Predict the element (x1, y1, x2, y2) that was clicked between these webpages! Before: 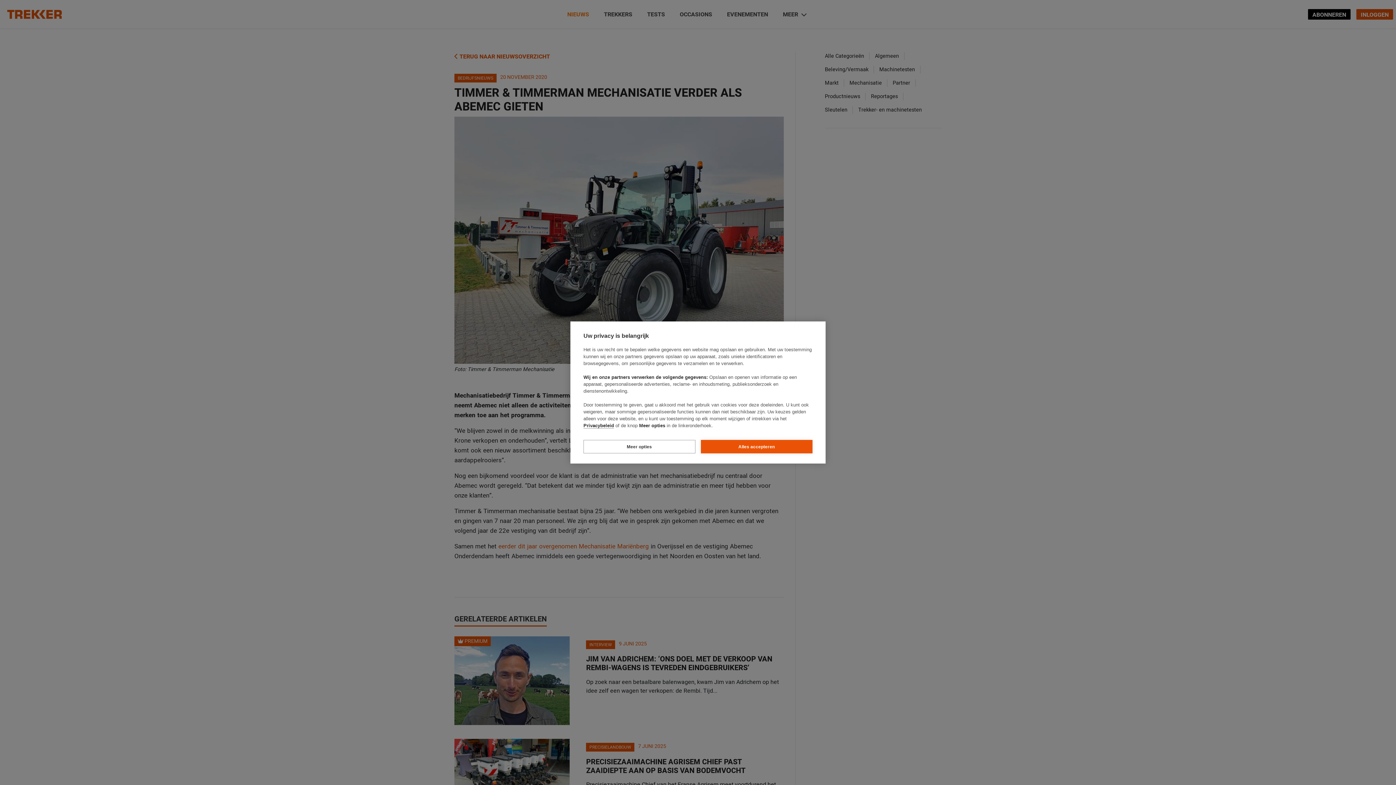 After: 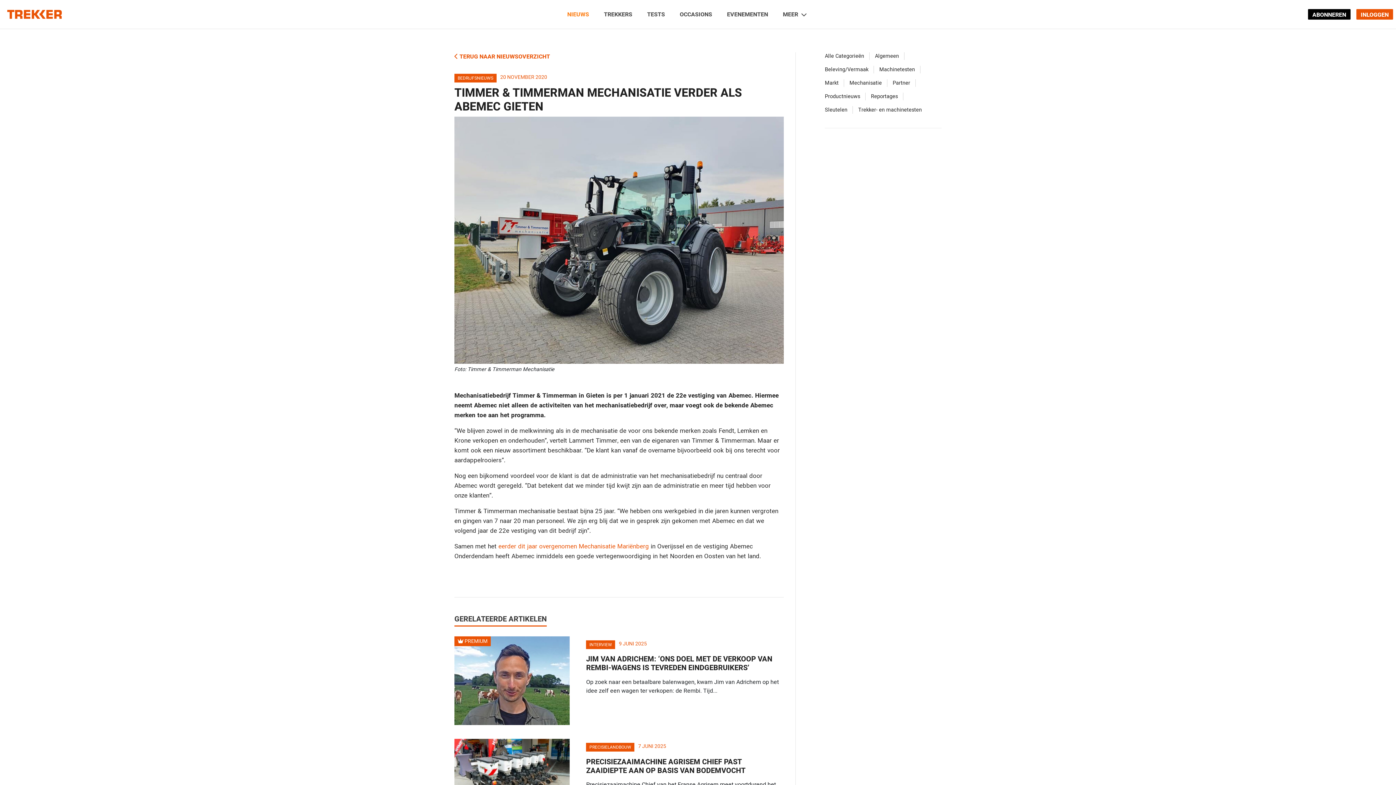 Action: label: Alles accepteren bbox: (700, 440, 812, 453)